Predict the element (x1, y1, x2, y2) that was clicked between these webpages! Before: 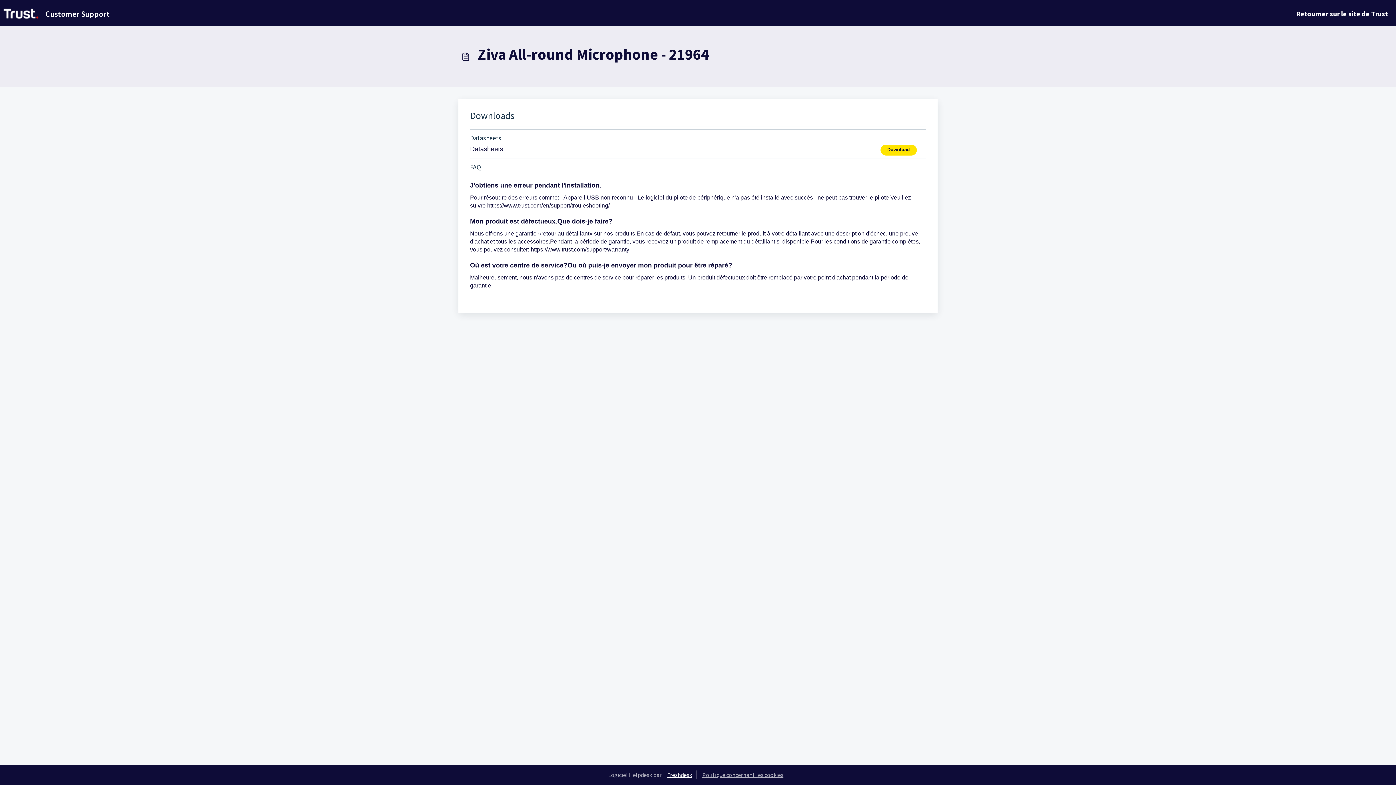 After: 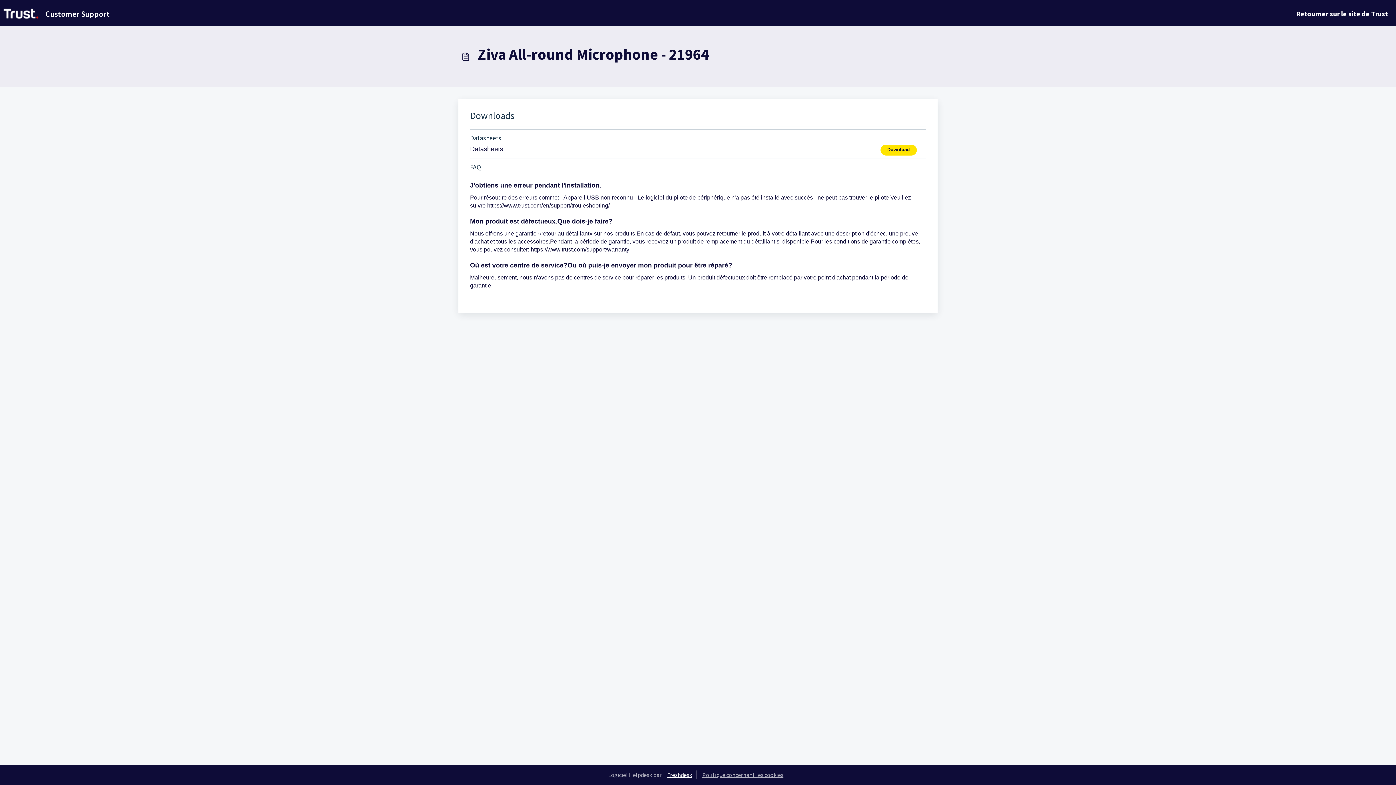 Action: bbox: (662, 770, 697, 779) label: Freshdesk